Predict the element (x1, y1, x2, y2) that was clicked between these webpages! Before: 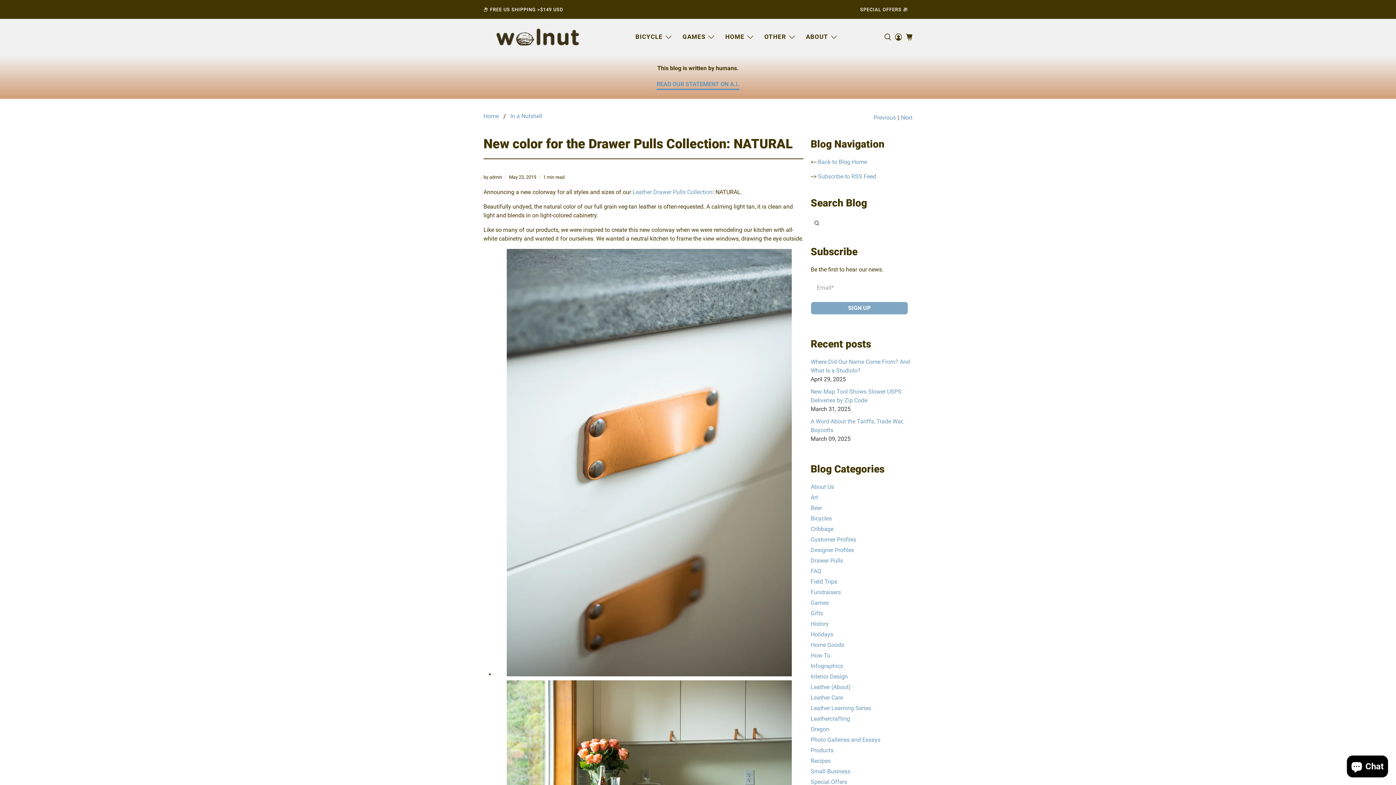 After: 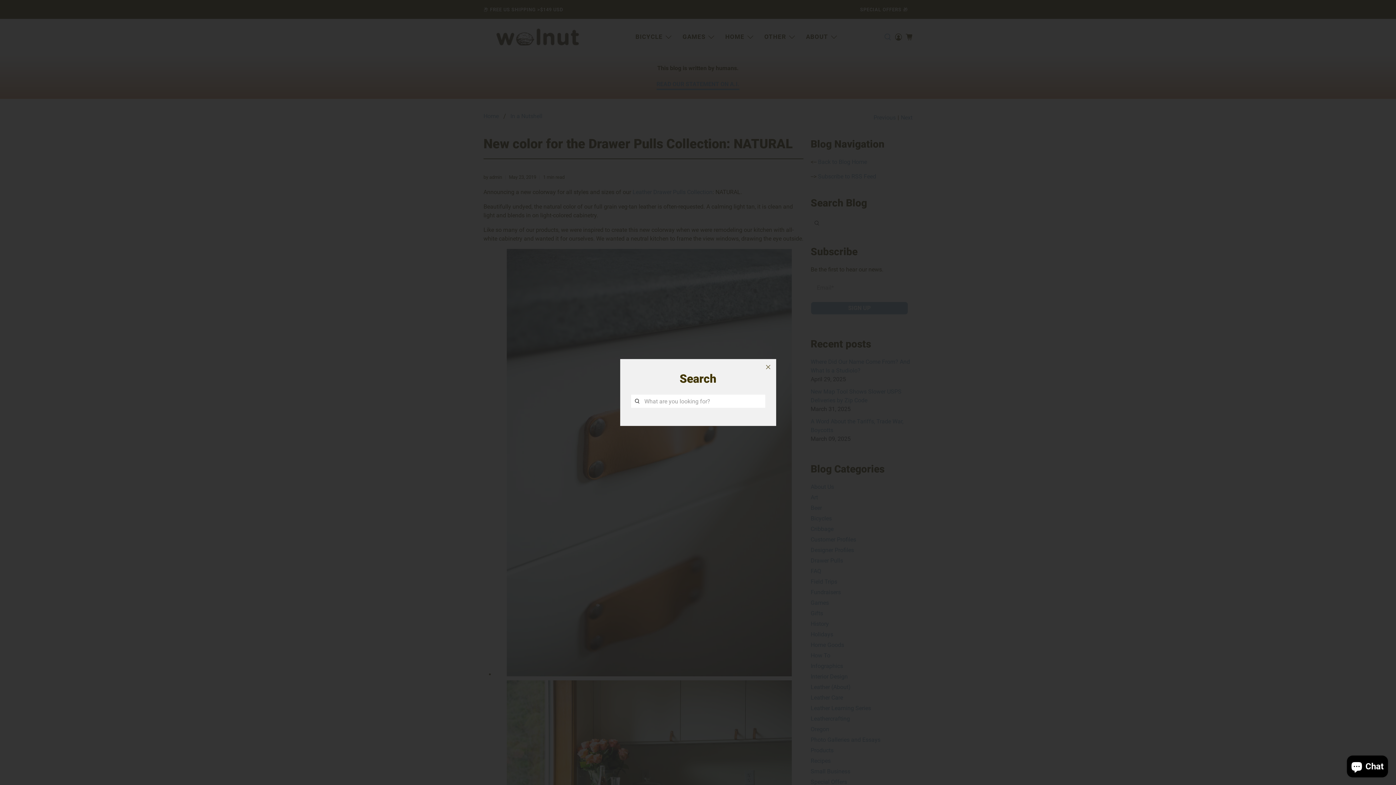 Action: bbox: (882, 18, 893, 55)